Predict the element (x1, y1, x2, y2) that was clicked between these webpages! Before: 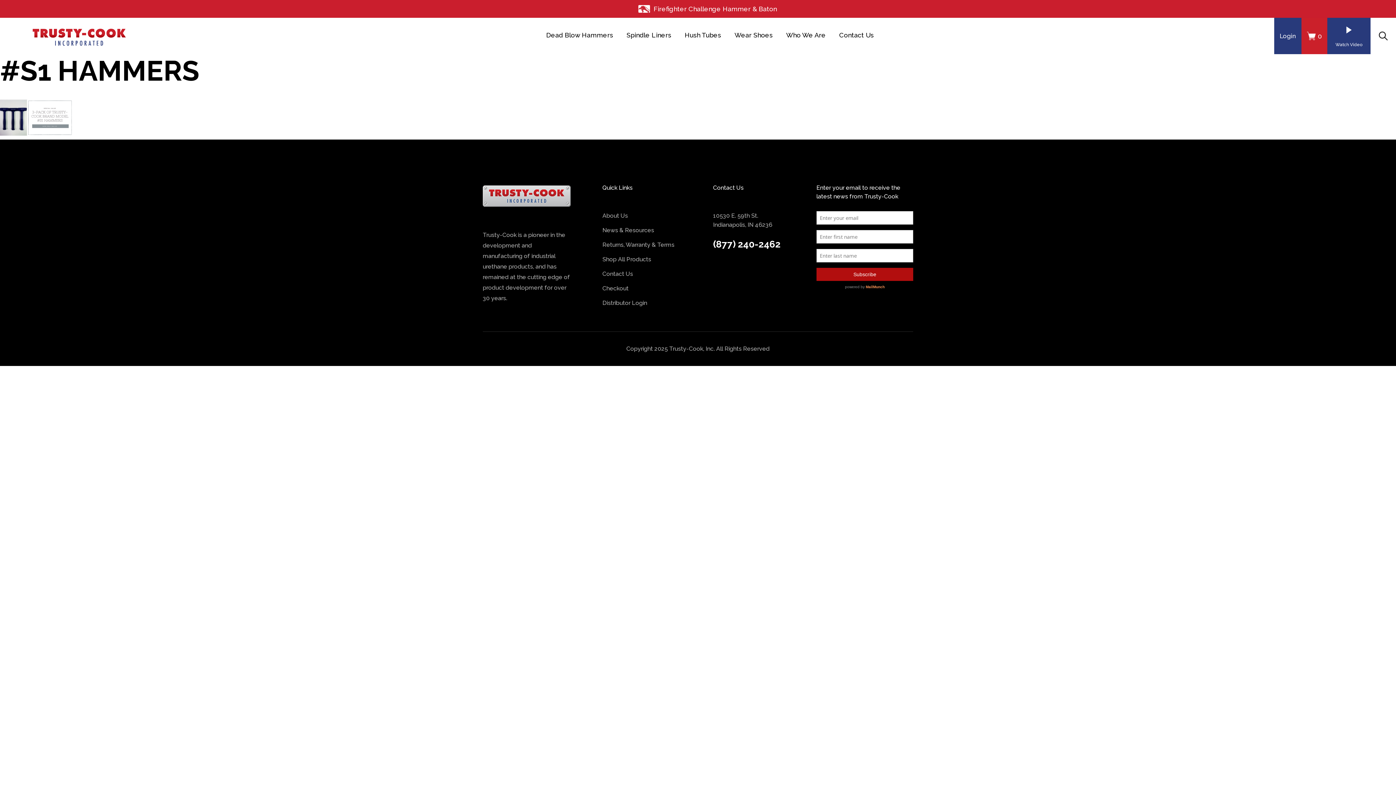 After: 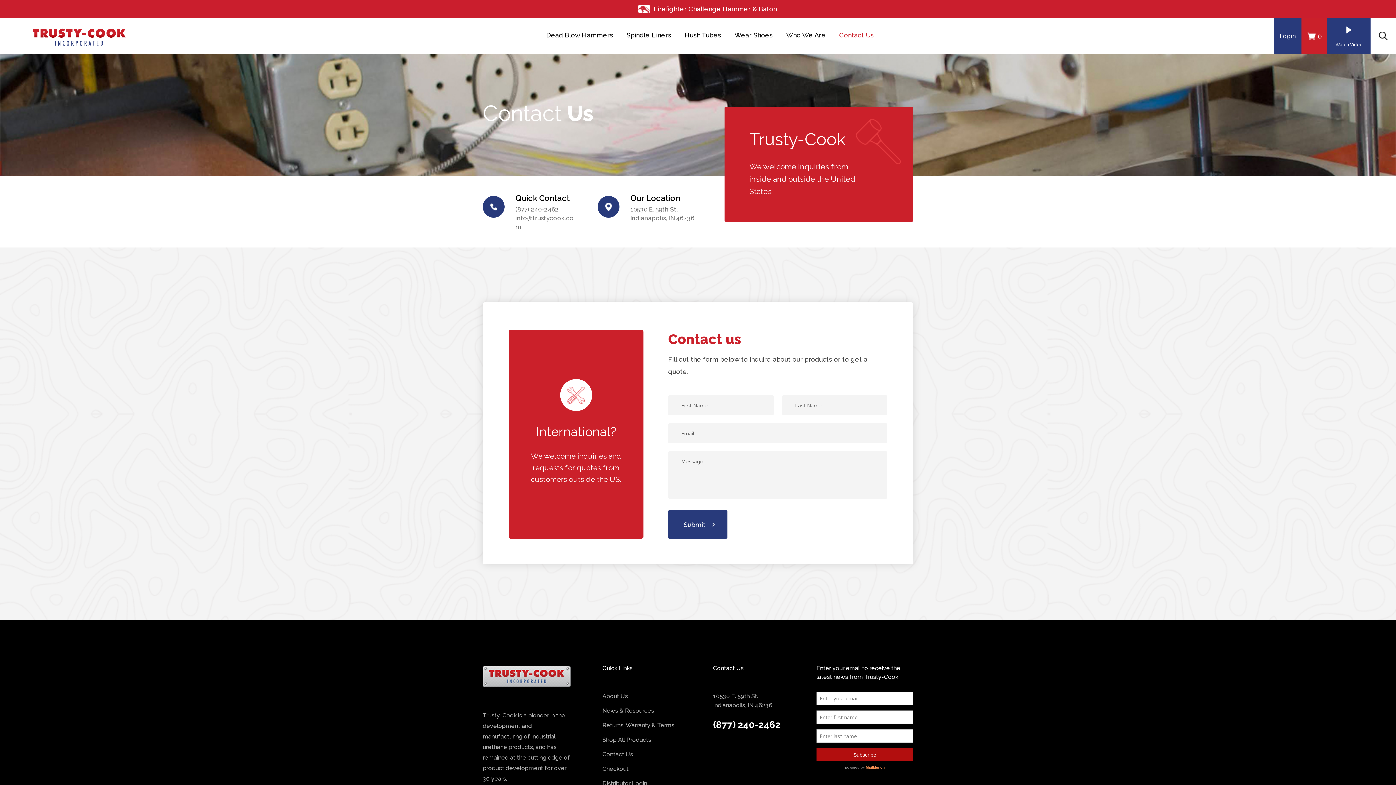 Action: label: Contact Us bbox: (602, 270, 633, 277)